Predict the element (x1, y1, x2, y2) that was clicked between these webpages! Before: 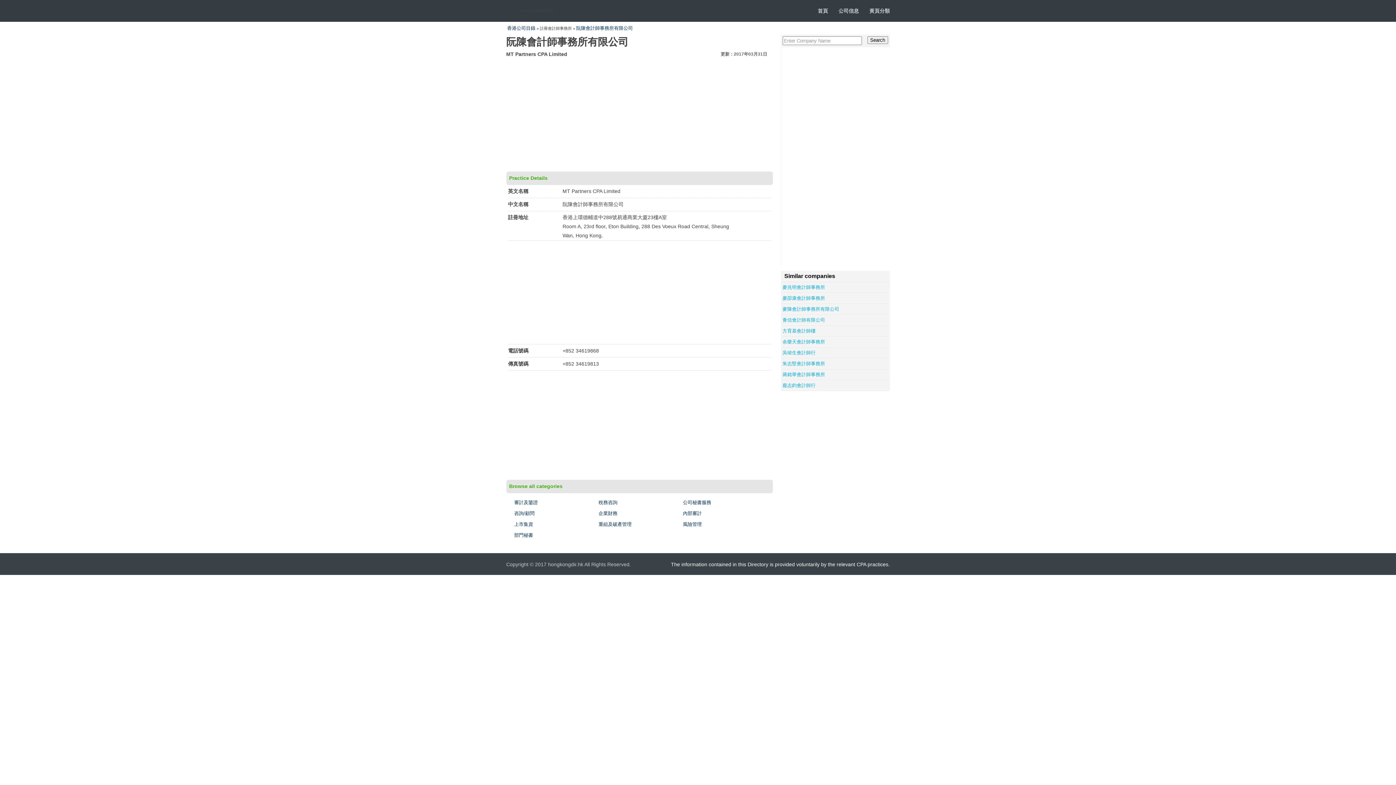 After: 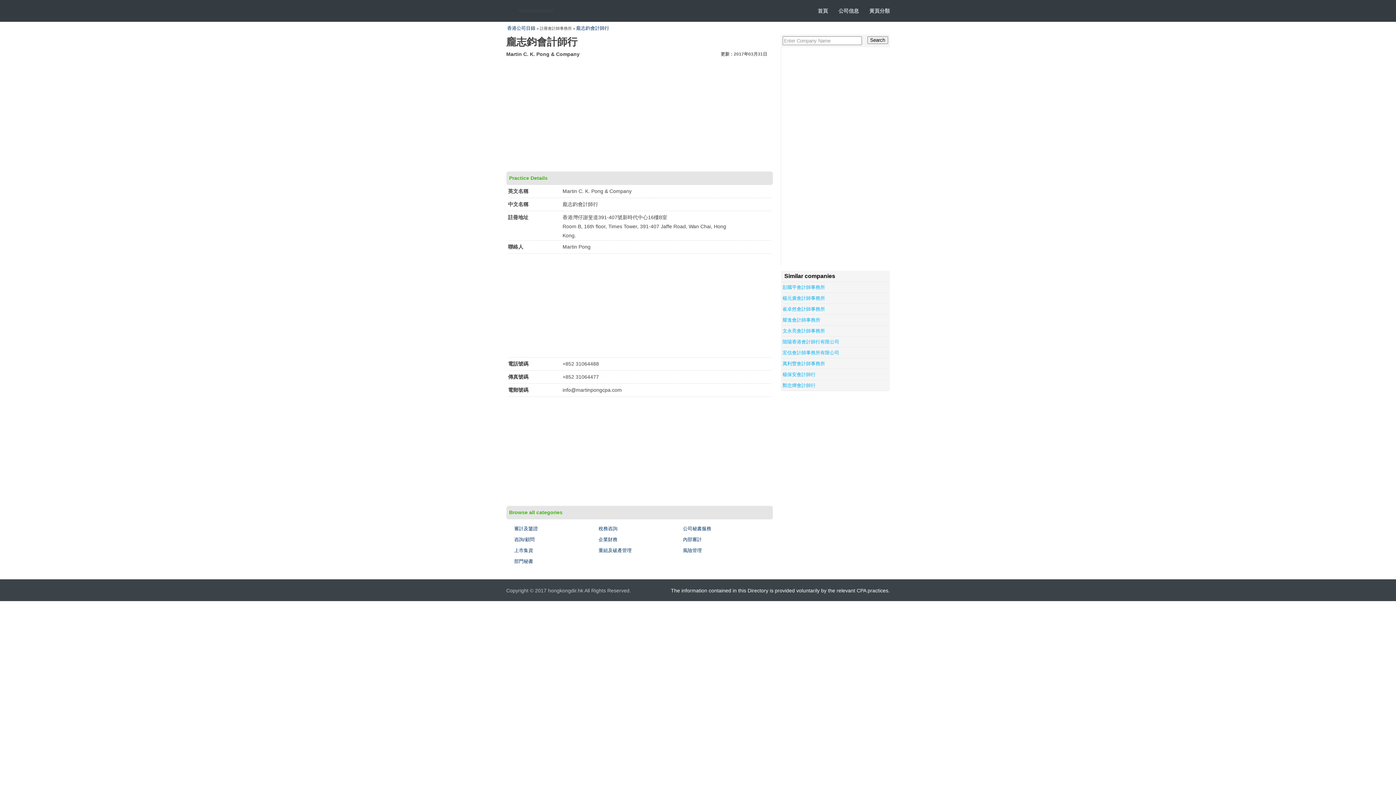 Action: label: 龐志鈞會計師行 bbox: (782, 382, 815, 388)